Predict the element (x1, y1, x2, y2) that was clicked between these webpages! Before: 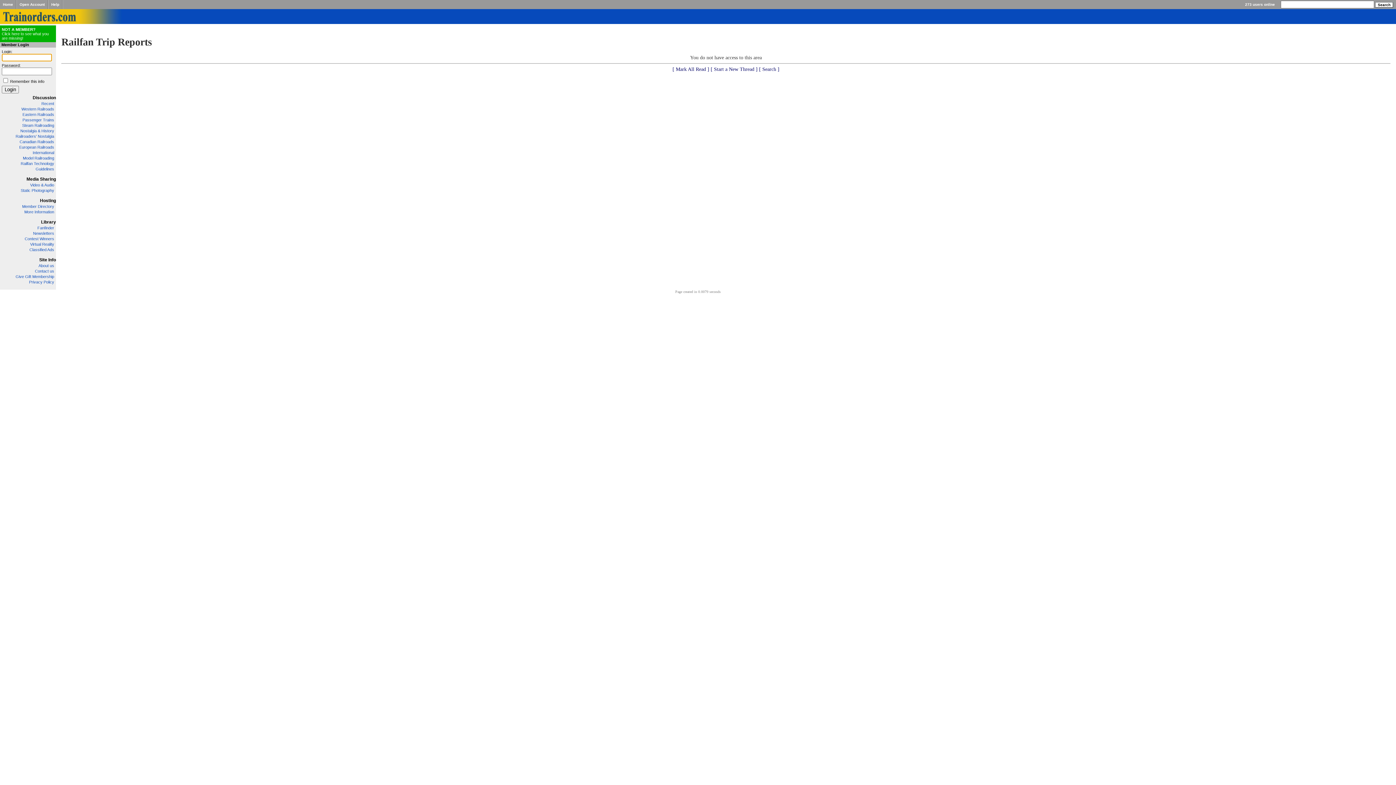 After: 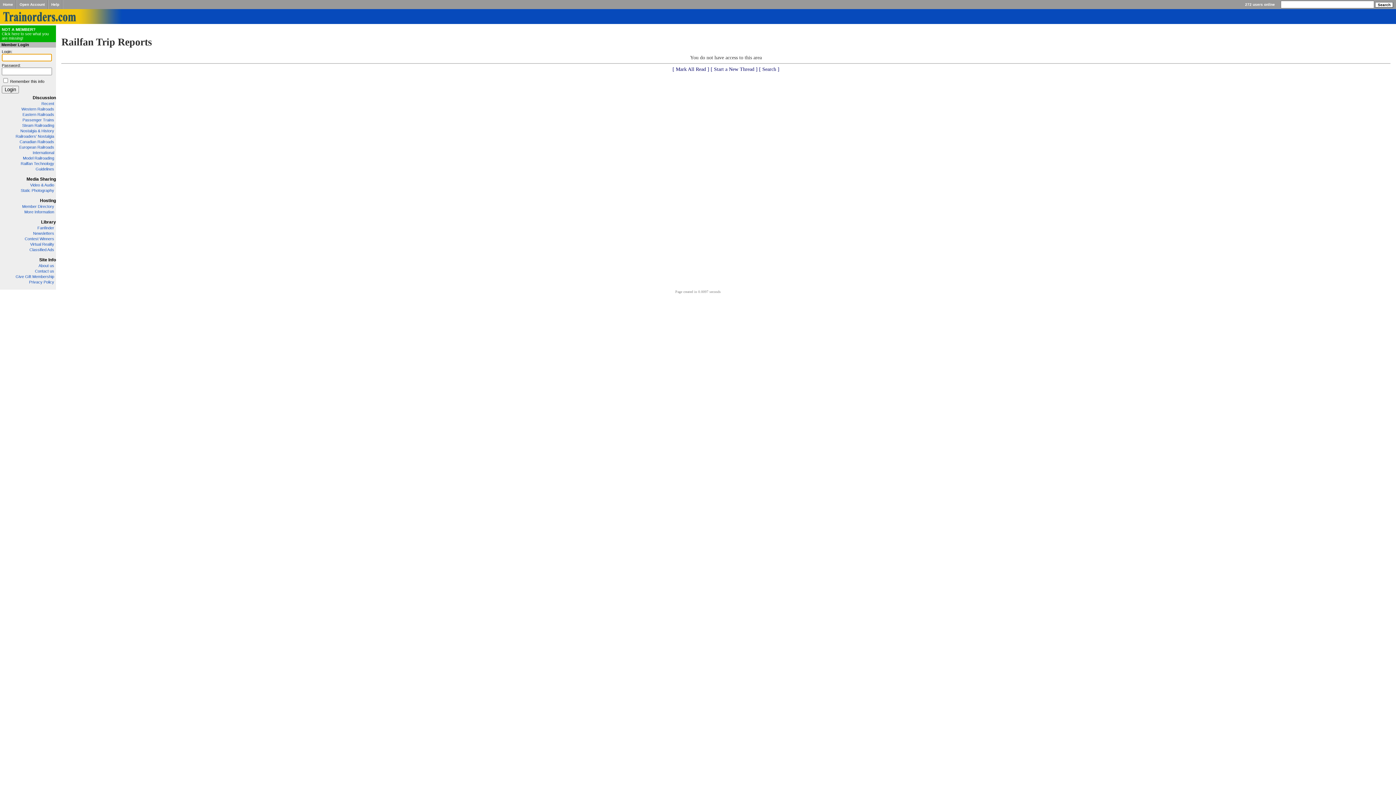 Action: bbox: (710, 66, 757, 71) label: [ Start a New Thread ]